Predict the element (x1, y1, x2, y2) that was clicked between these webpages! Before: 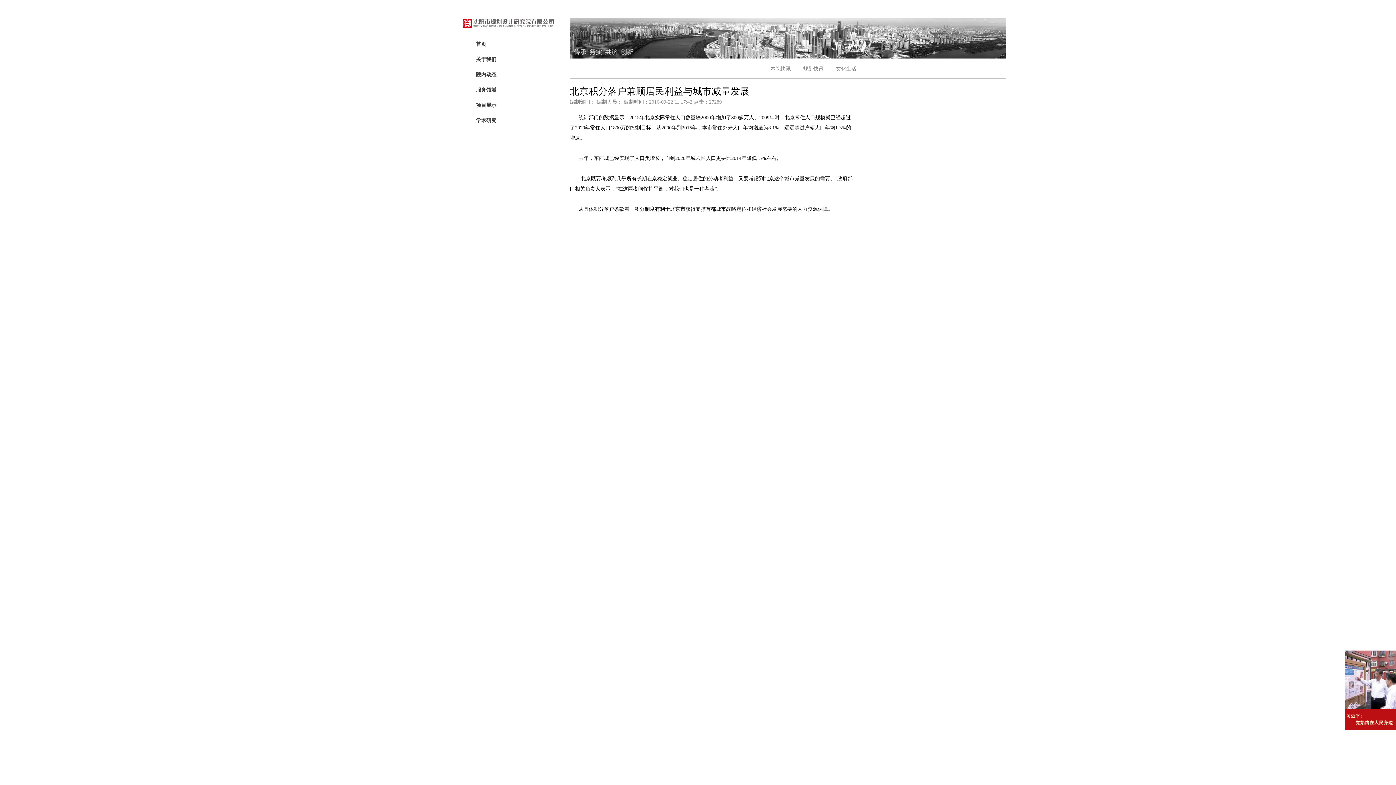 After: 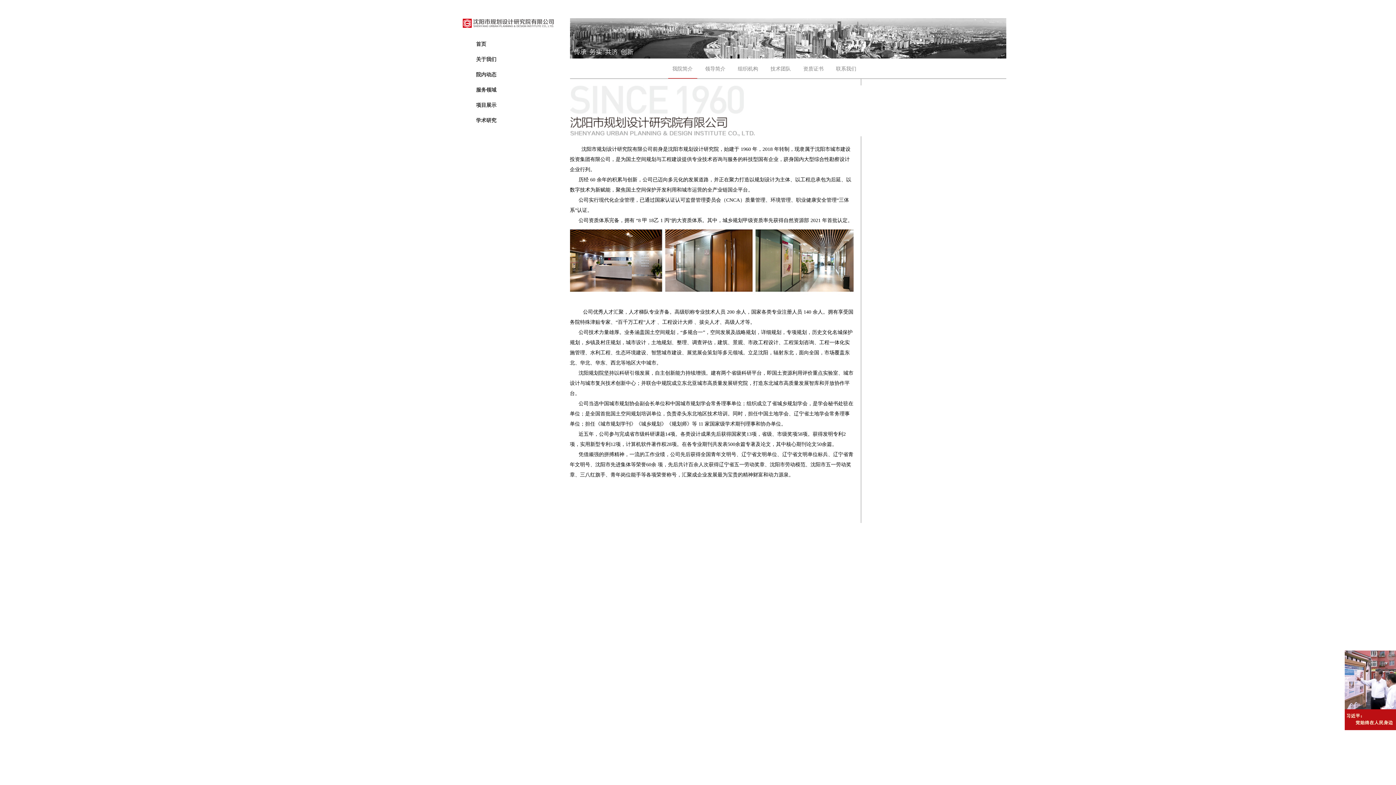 Action: label: 关于我们 bbox: (476, 54, 506, 65)